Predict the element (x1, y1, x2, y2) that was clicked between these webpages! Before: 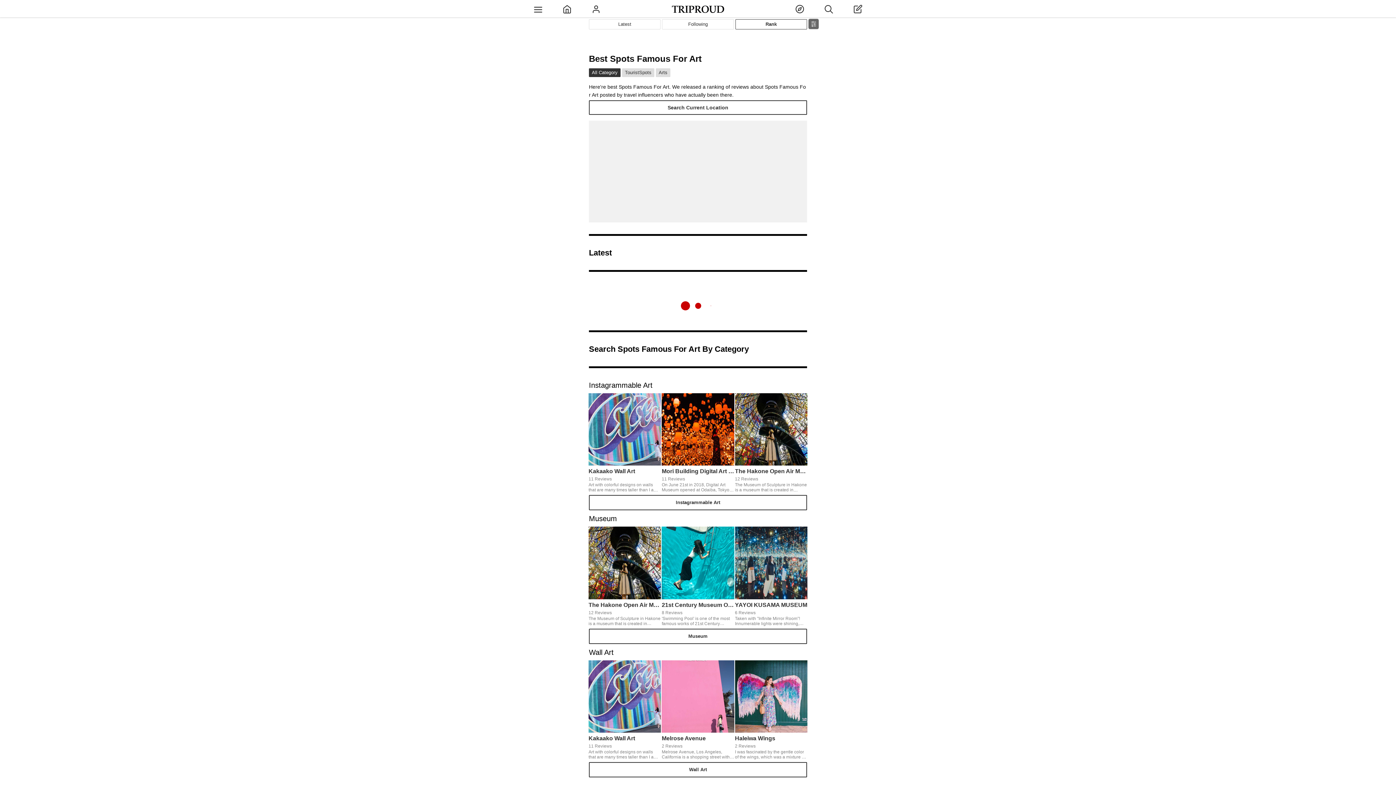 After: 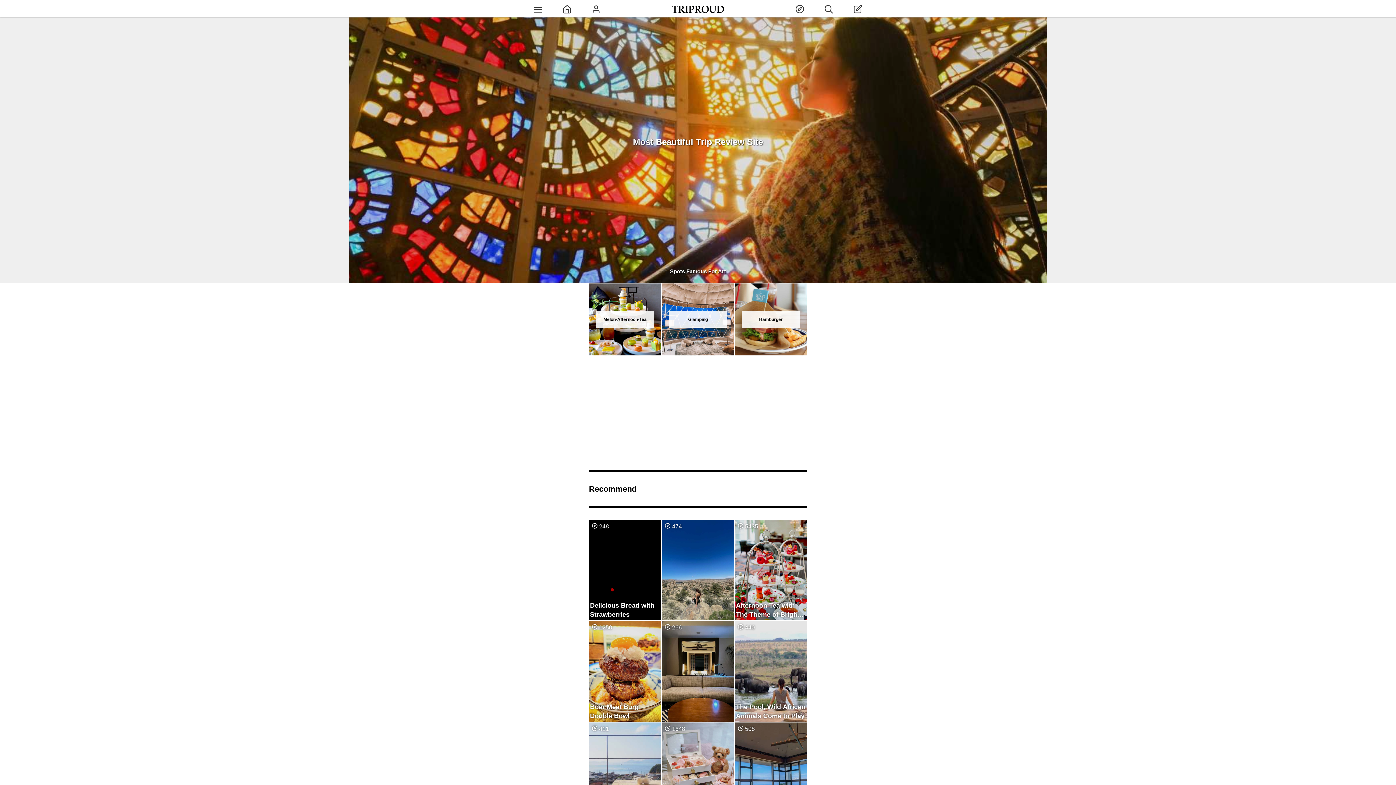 Action: bbox: (672, -2, 724, 20)